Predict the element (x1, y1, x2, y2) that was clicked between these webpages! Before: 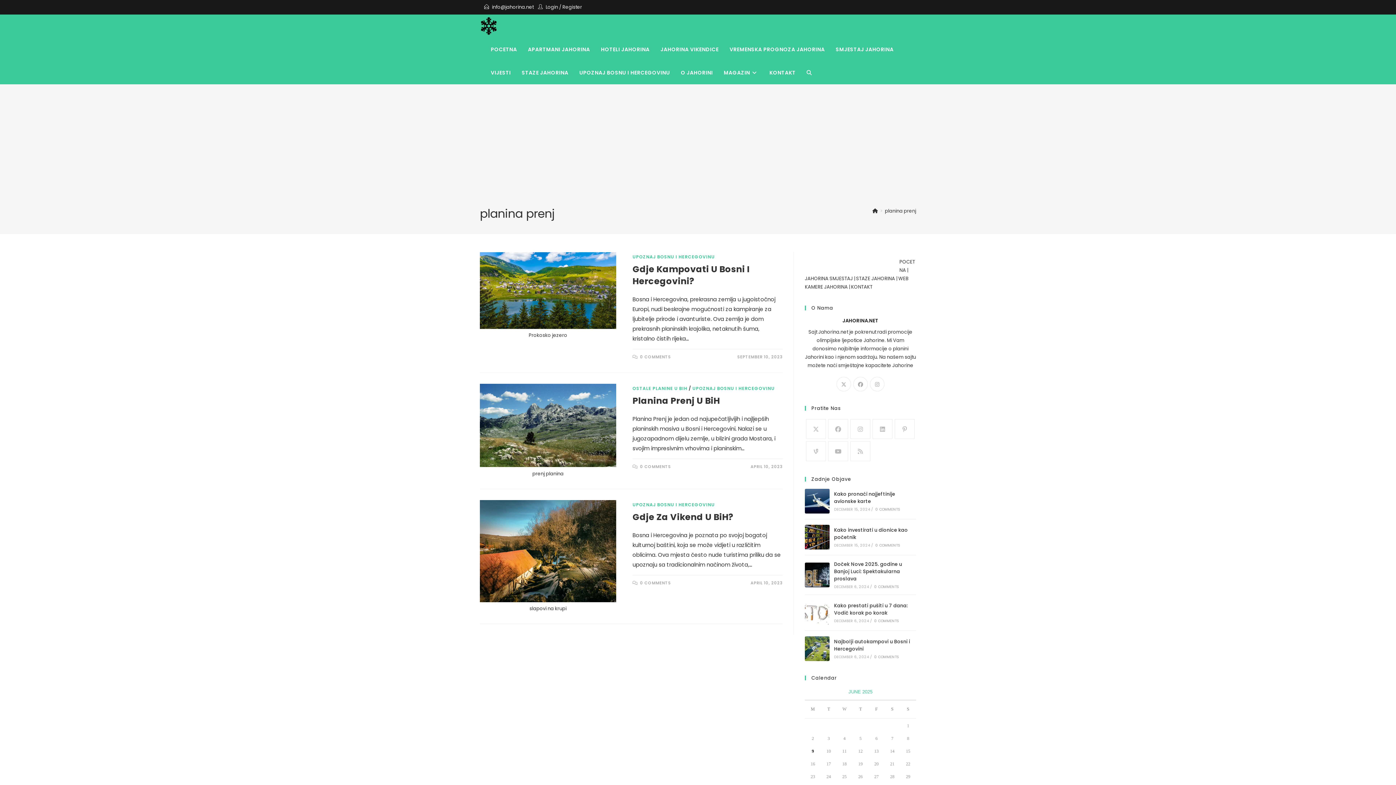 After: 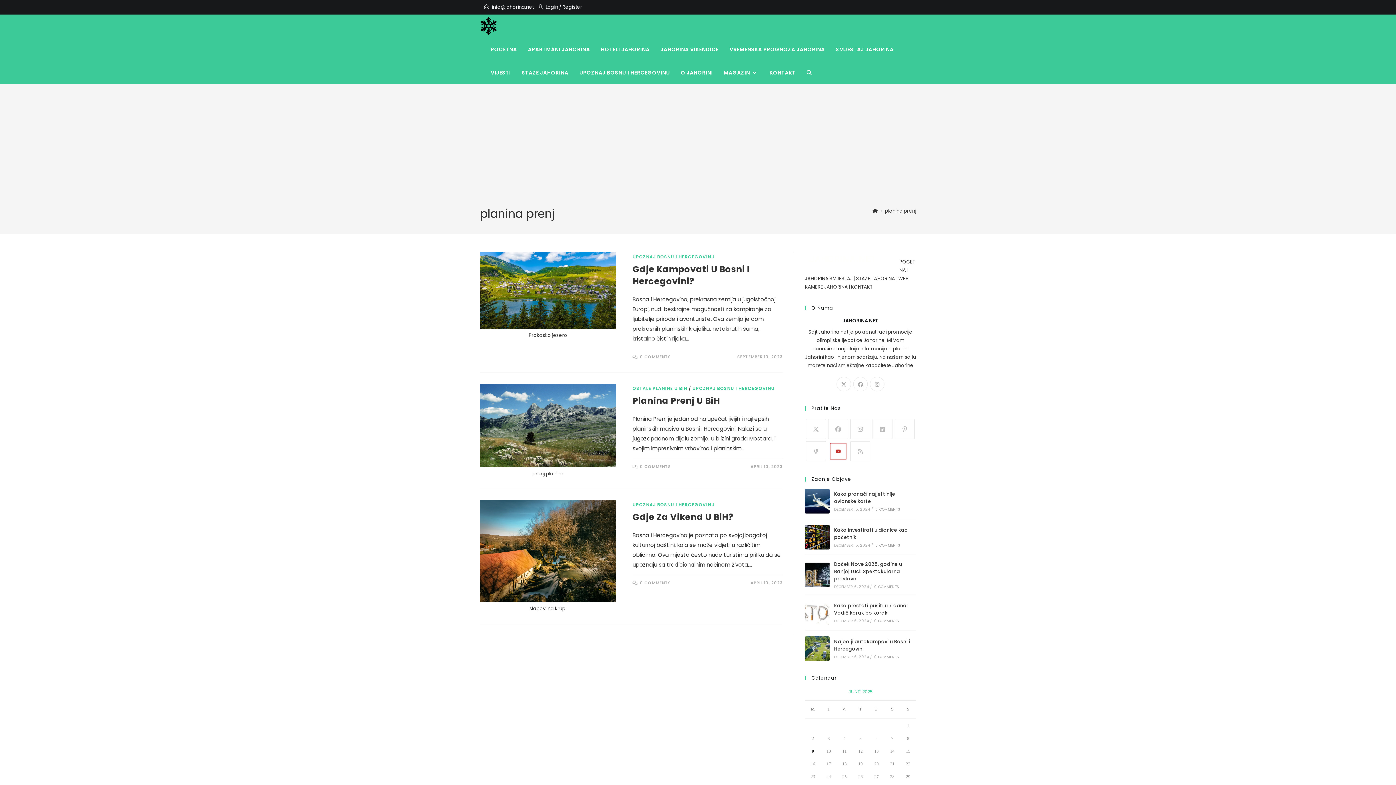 Action: label: Youtube bbox: (828, 441, 848, 461)